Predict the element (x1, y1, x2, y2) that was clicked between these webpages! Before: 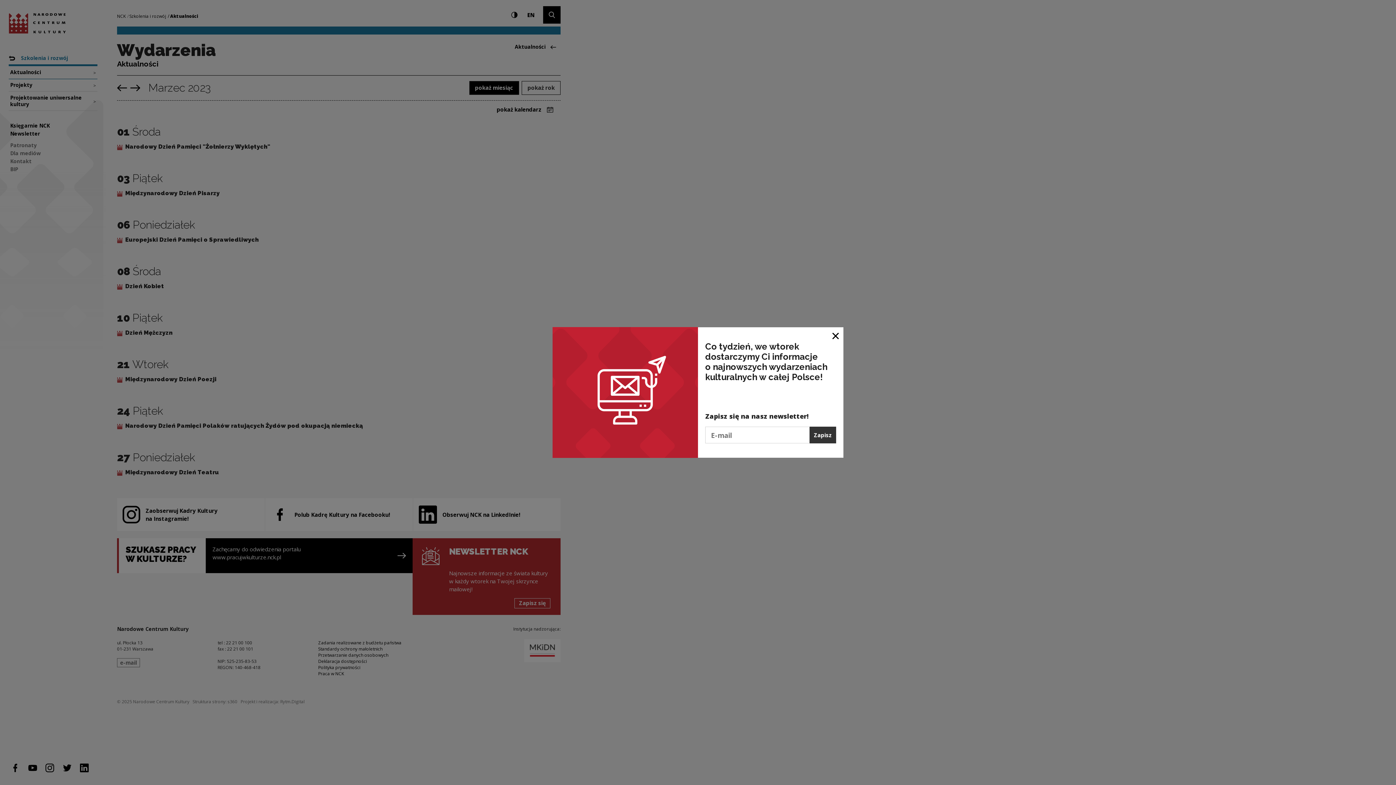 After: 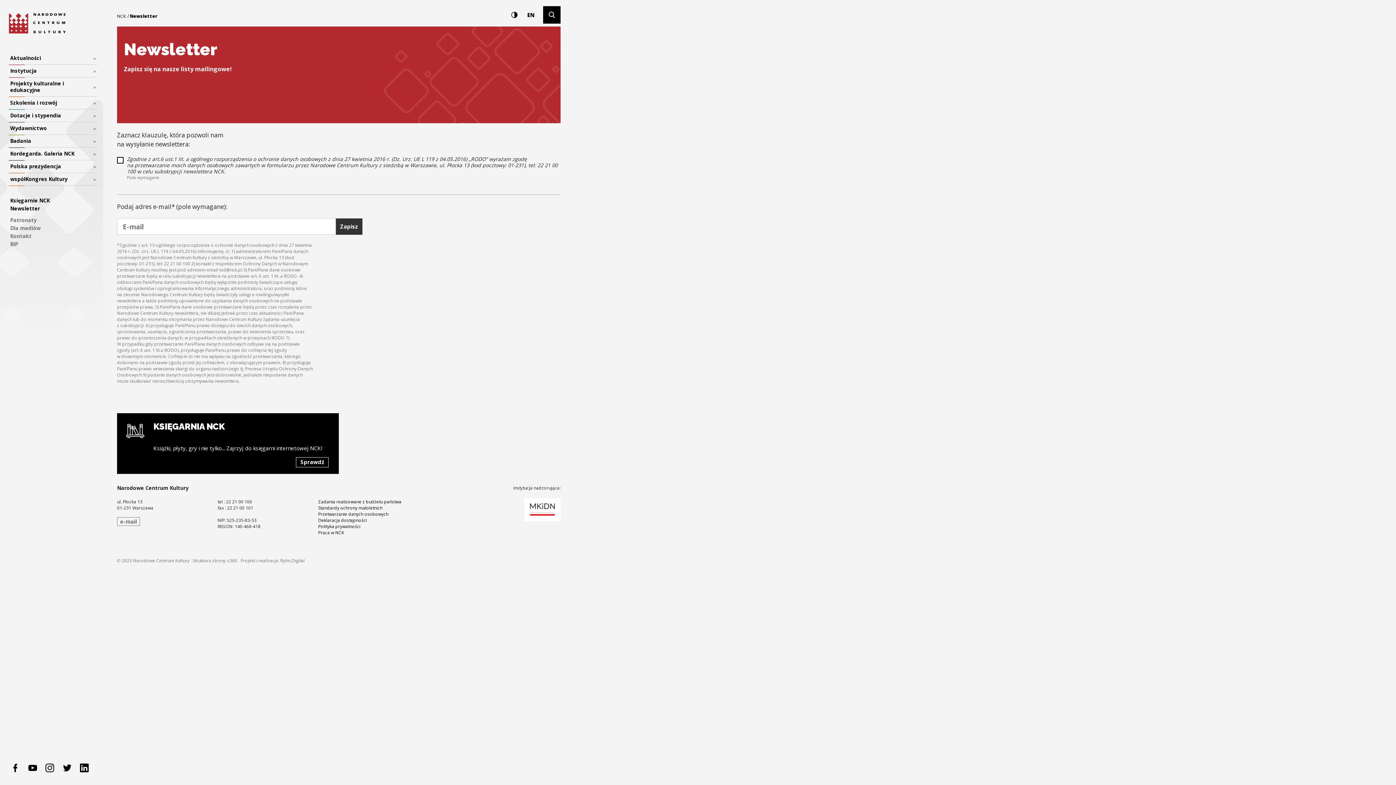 Action: bbox: (809, 427, 836, 443) label: Zapisz